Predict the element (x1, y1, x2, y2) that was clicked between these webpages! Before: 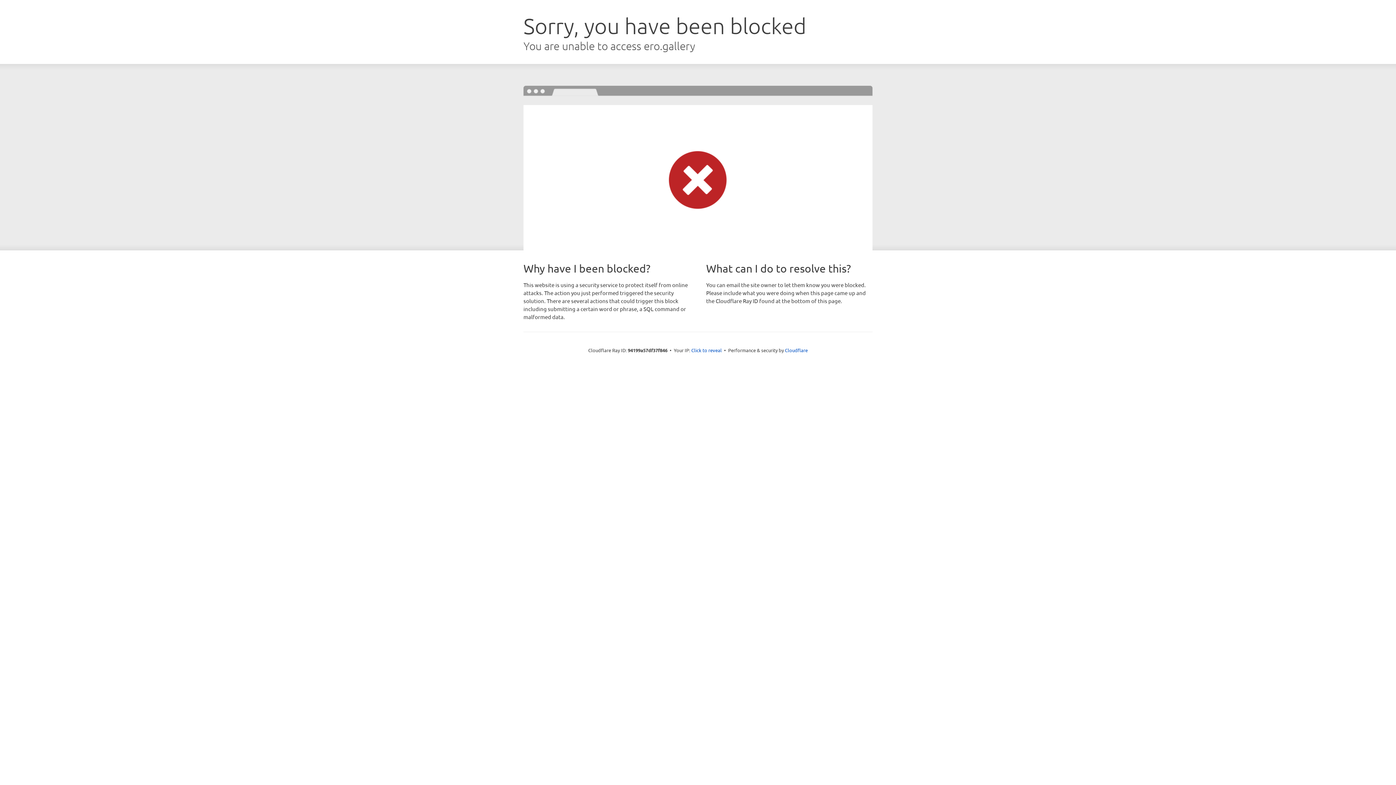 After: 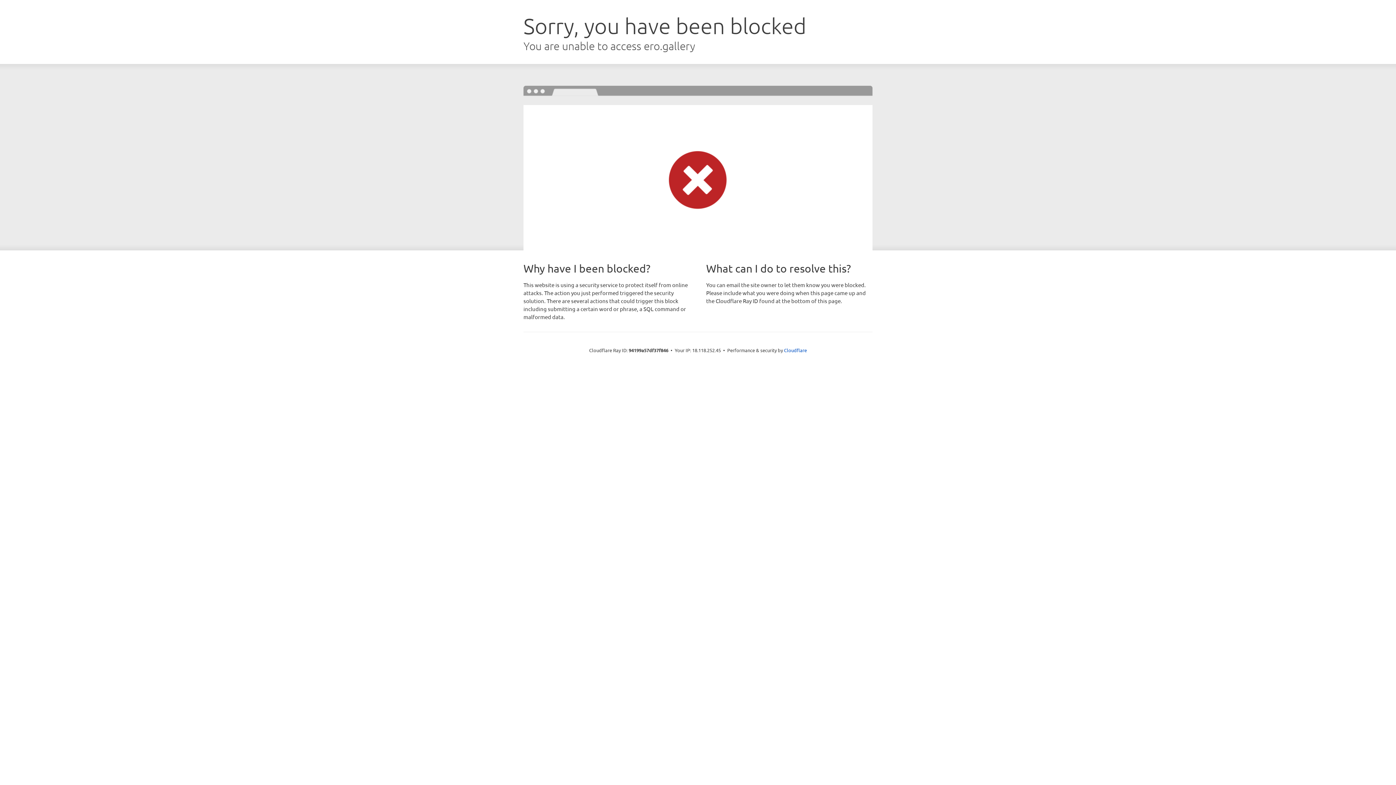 Action: label: Click to reveal bbox: (691, 346, 722, 353)